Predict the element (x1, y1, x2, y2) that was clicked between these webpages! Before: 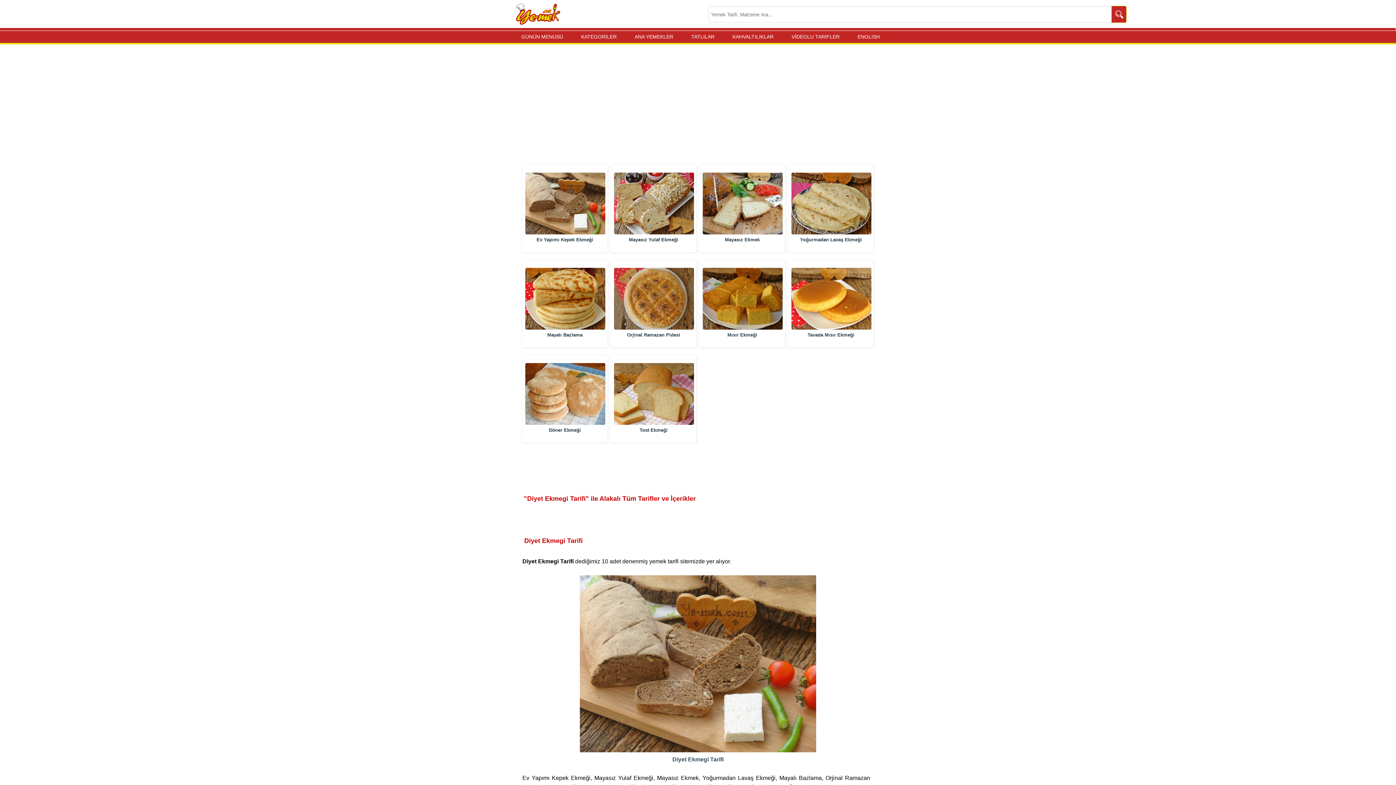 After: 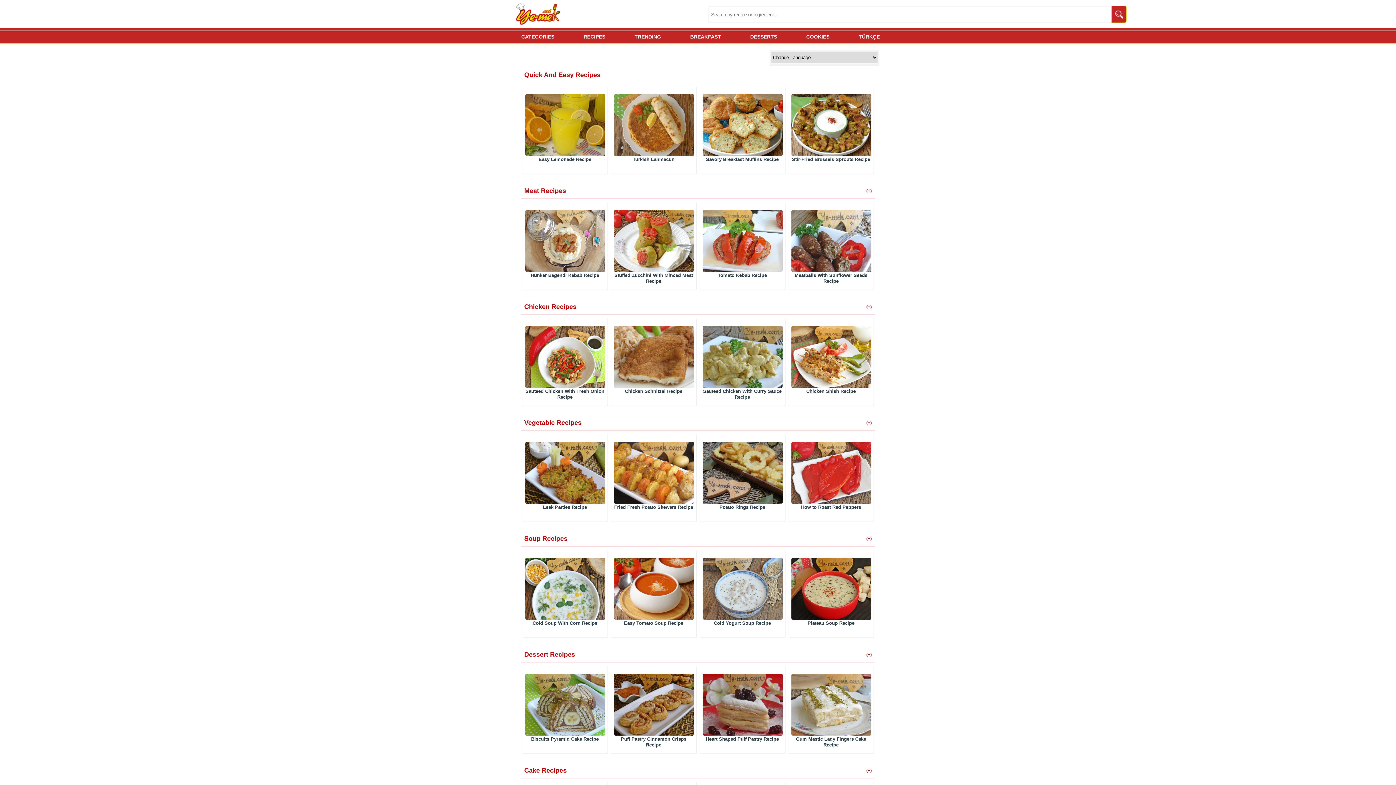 Action: label: ENGLISH bbox: (852, 30, 880, 42)